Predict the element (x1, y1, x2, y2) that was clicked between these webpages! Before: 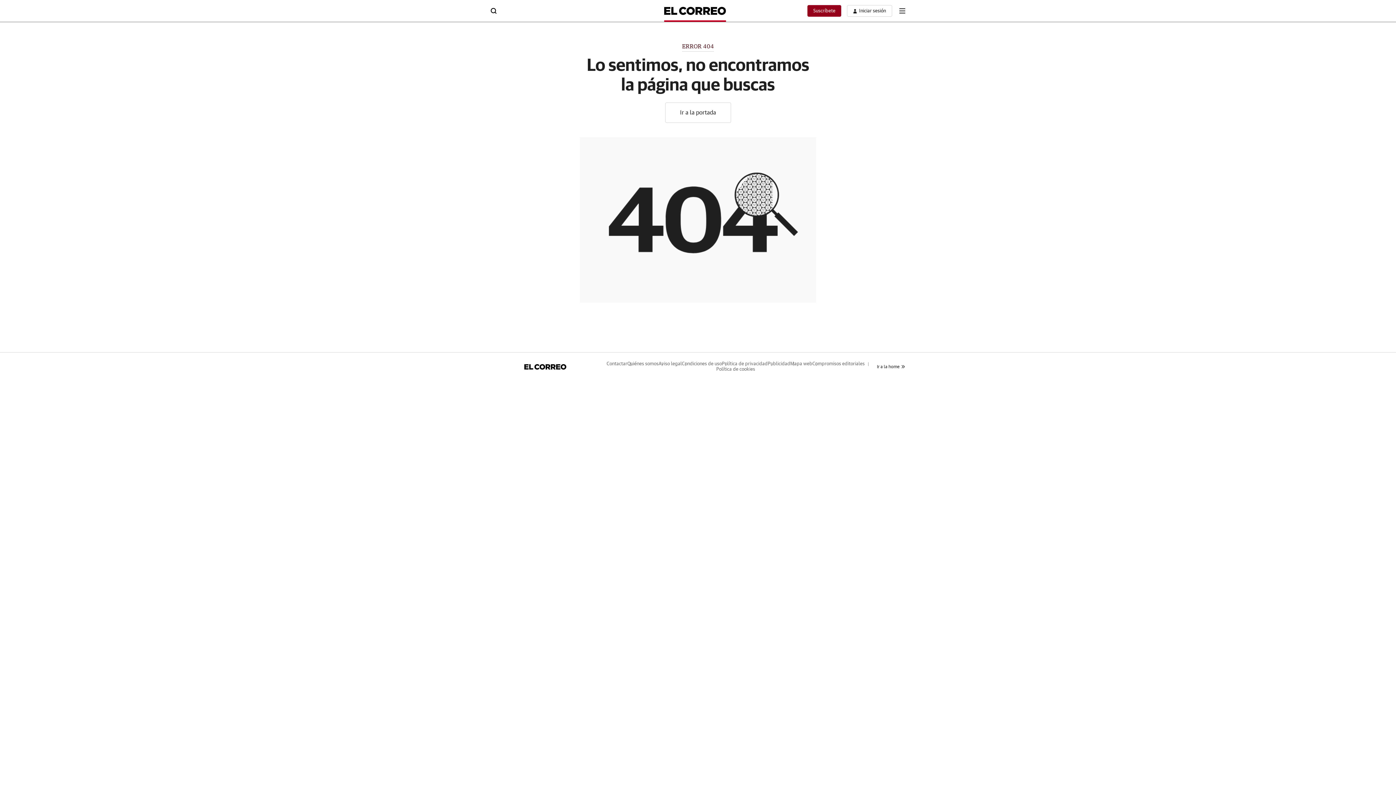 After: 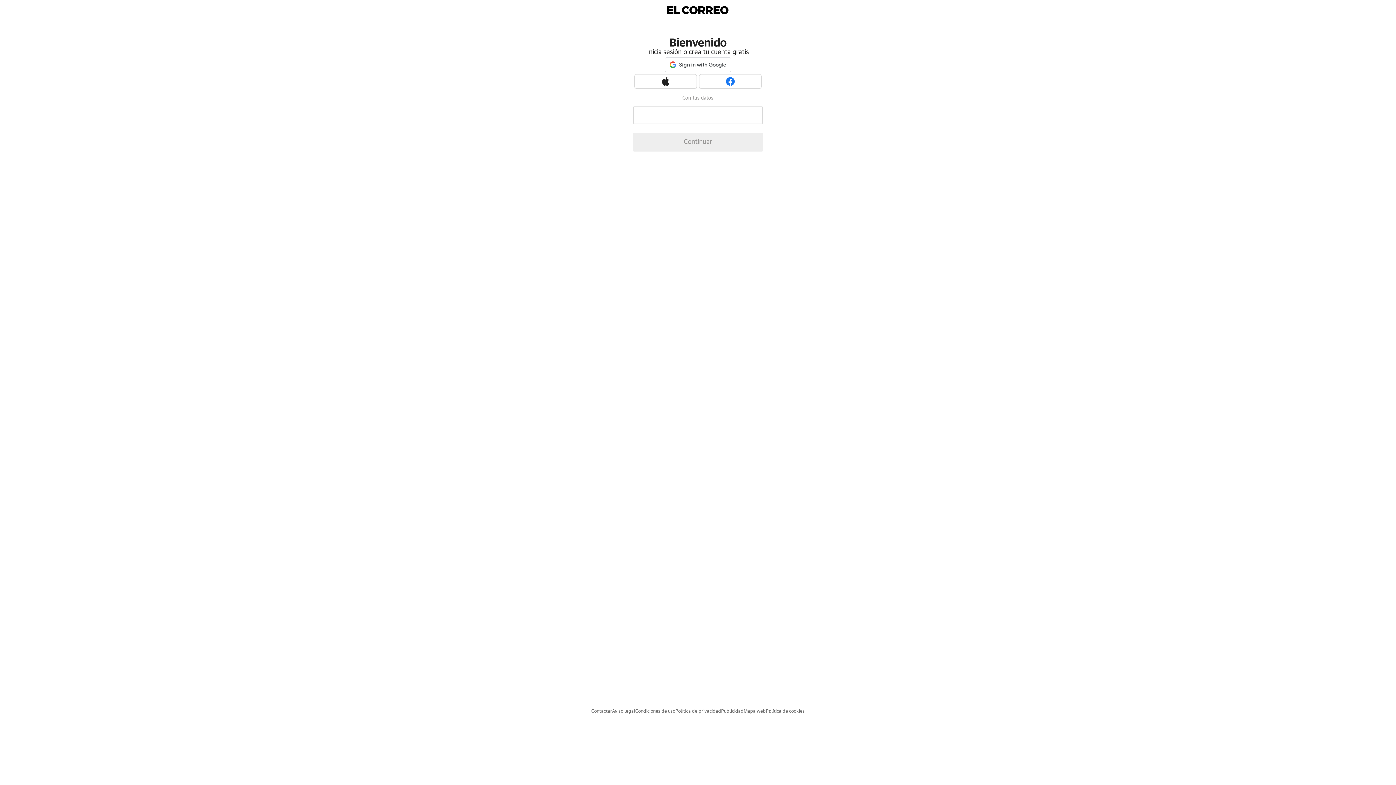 Action: bbox: (847, 5, 892, 16) label: boton-area-usuario